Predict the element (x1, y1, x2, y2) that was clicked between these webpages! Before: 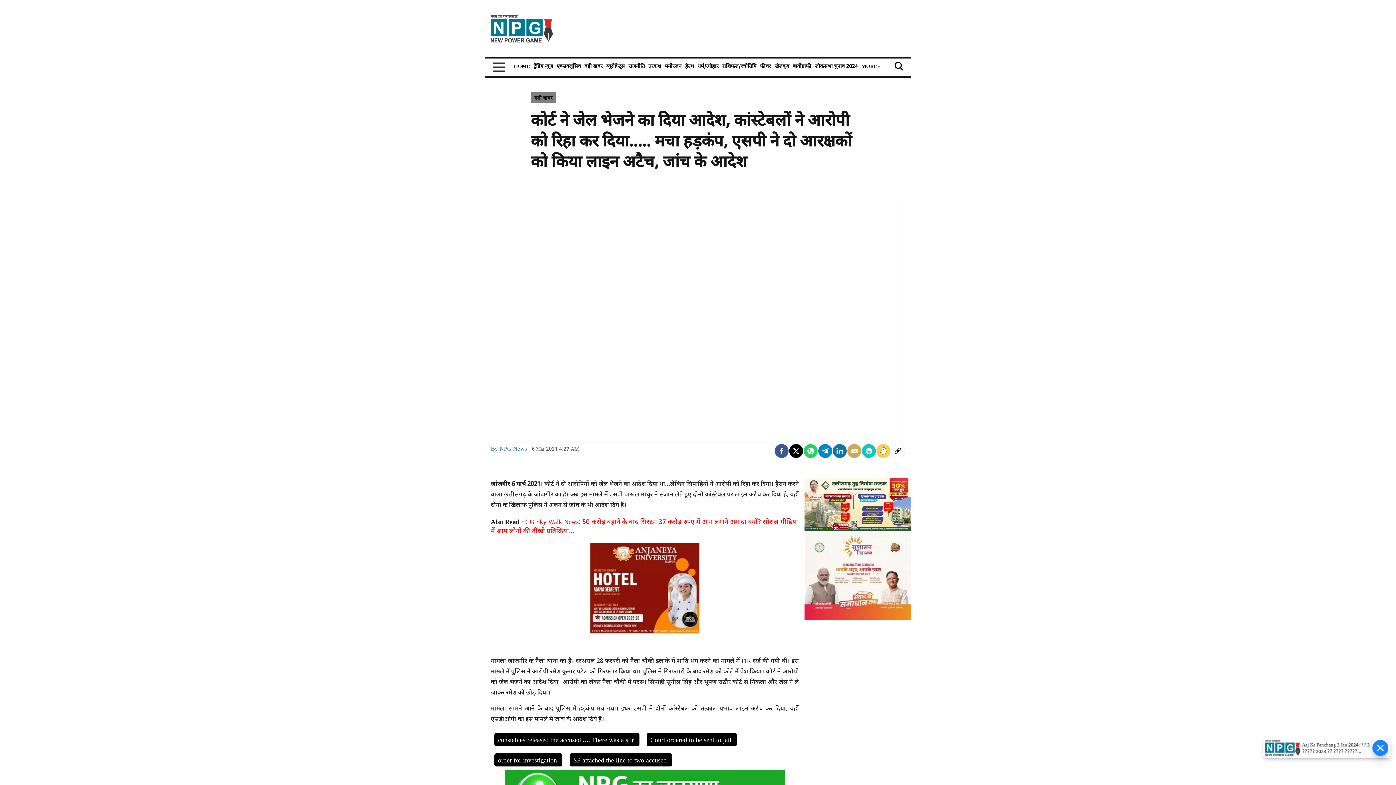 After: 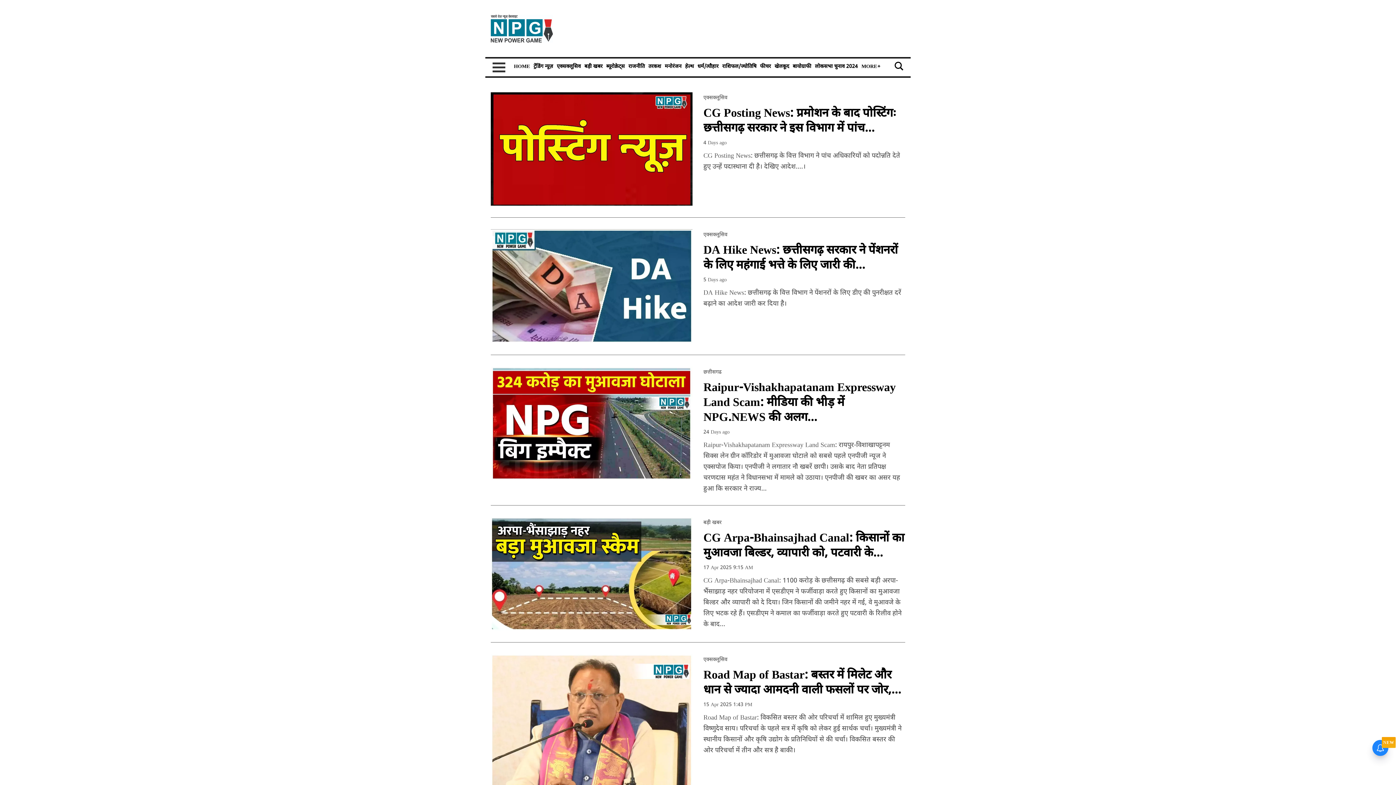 Action: label: एक्सक्लूसिव bbox: (556, 62, 580, 69)